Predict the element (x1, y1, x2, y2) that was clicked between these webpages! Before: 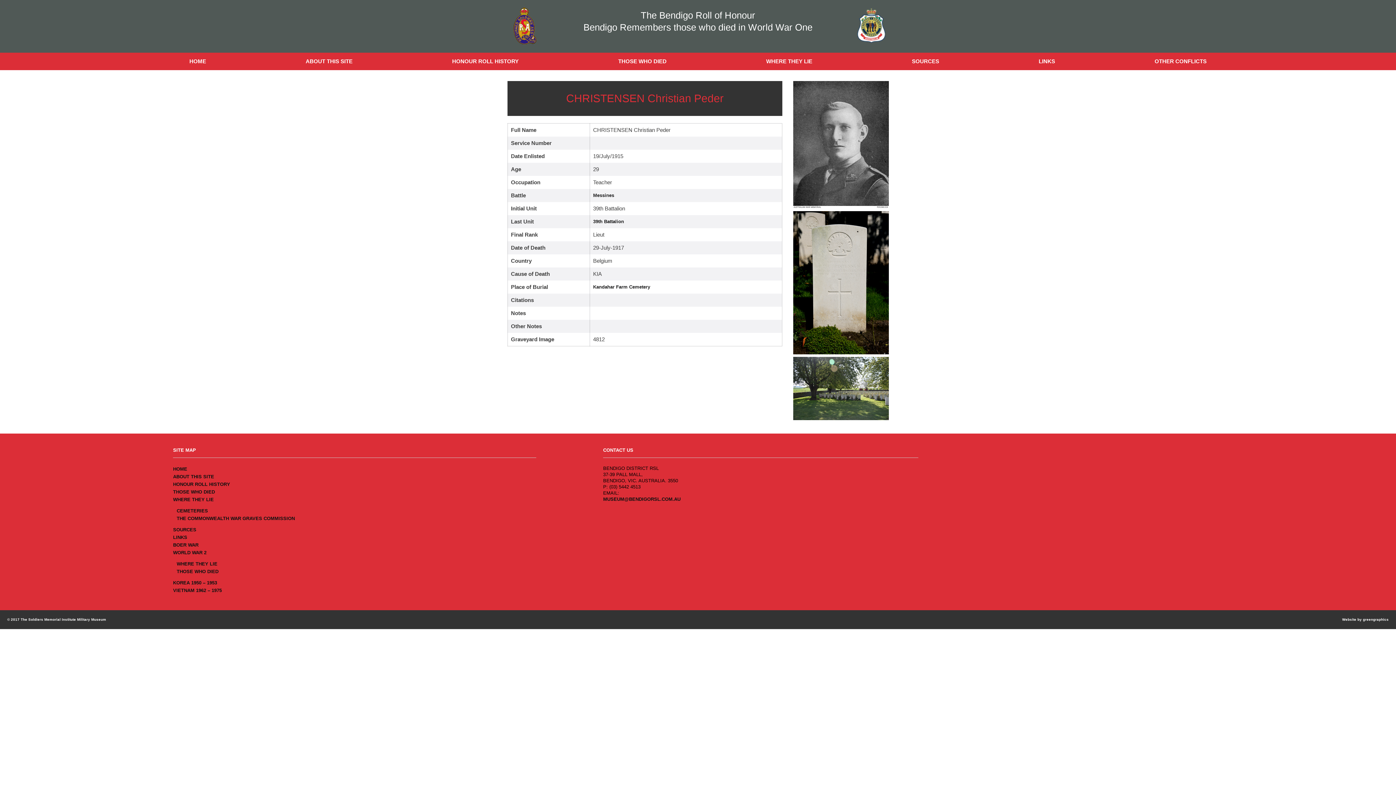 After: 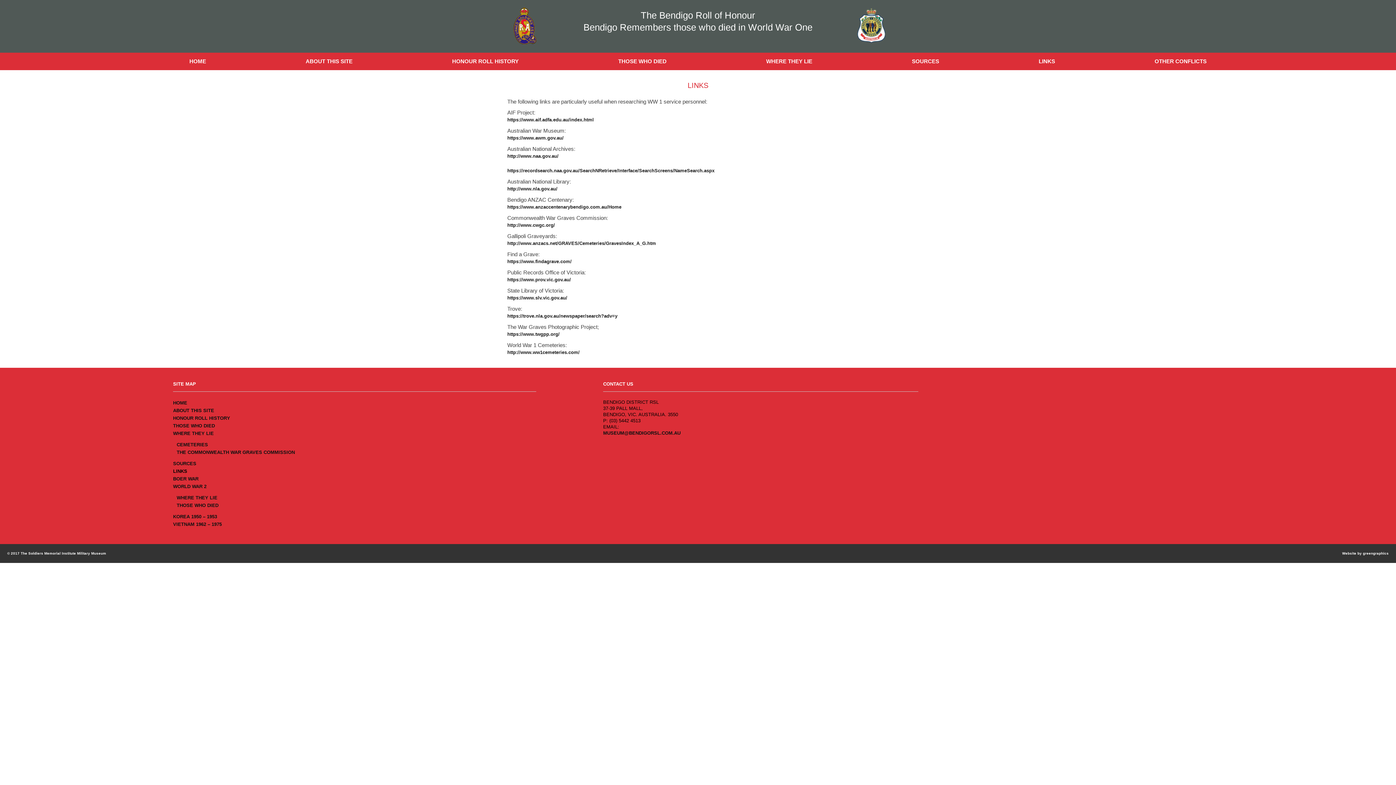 Action: bbox: (173, 533, 536, 541) label: LINKS